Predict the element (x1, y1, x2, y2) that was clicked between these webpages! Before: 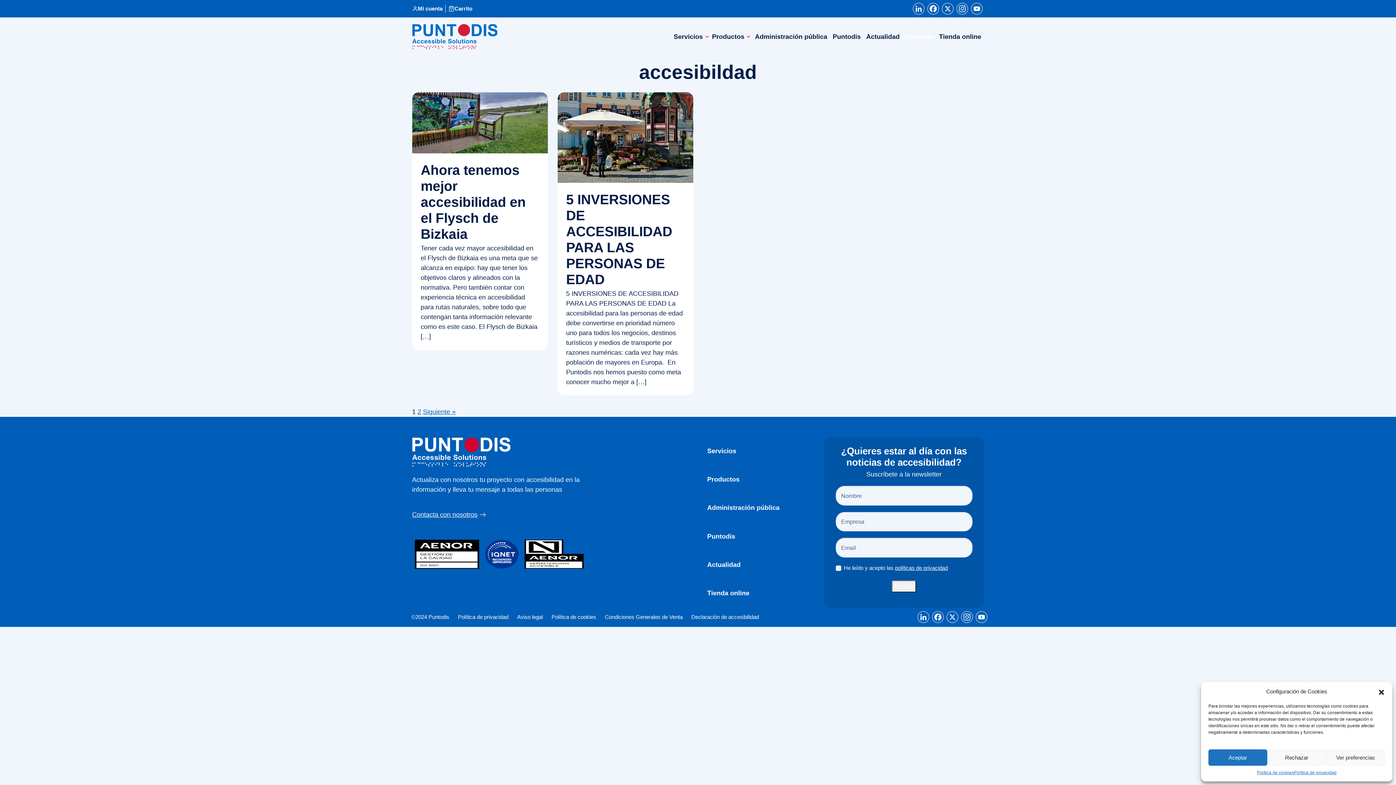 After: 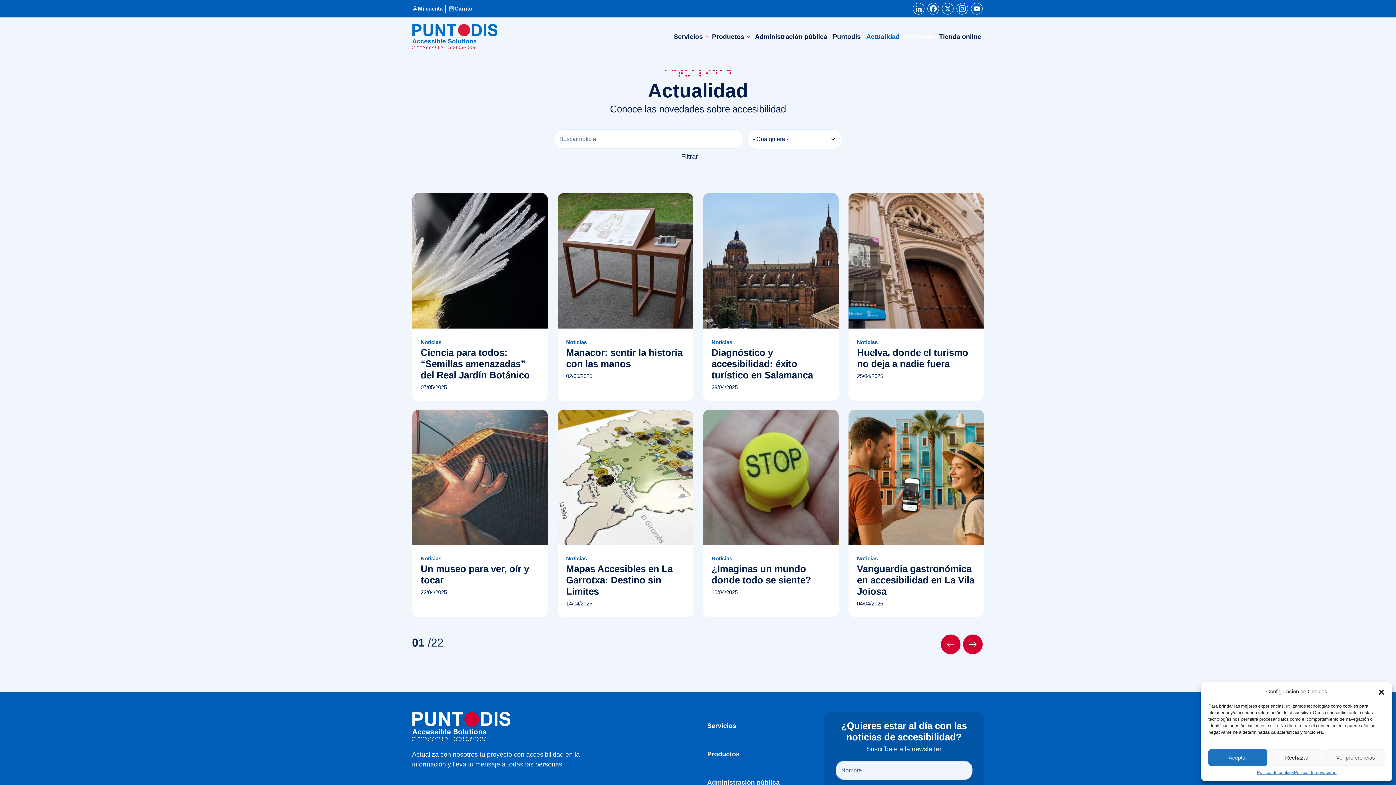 Action: label: Actualidad bbox: (703, 555, 784, 574)